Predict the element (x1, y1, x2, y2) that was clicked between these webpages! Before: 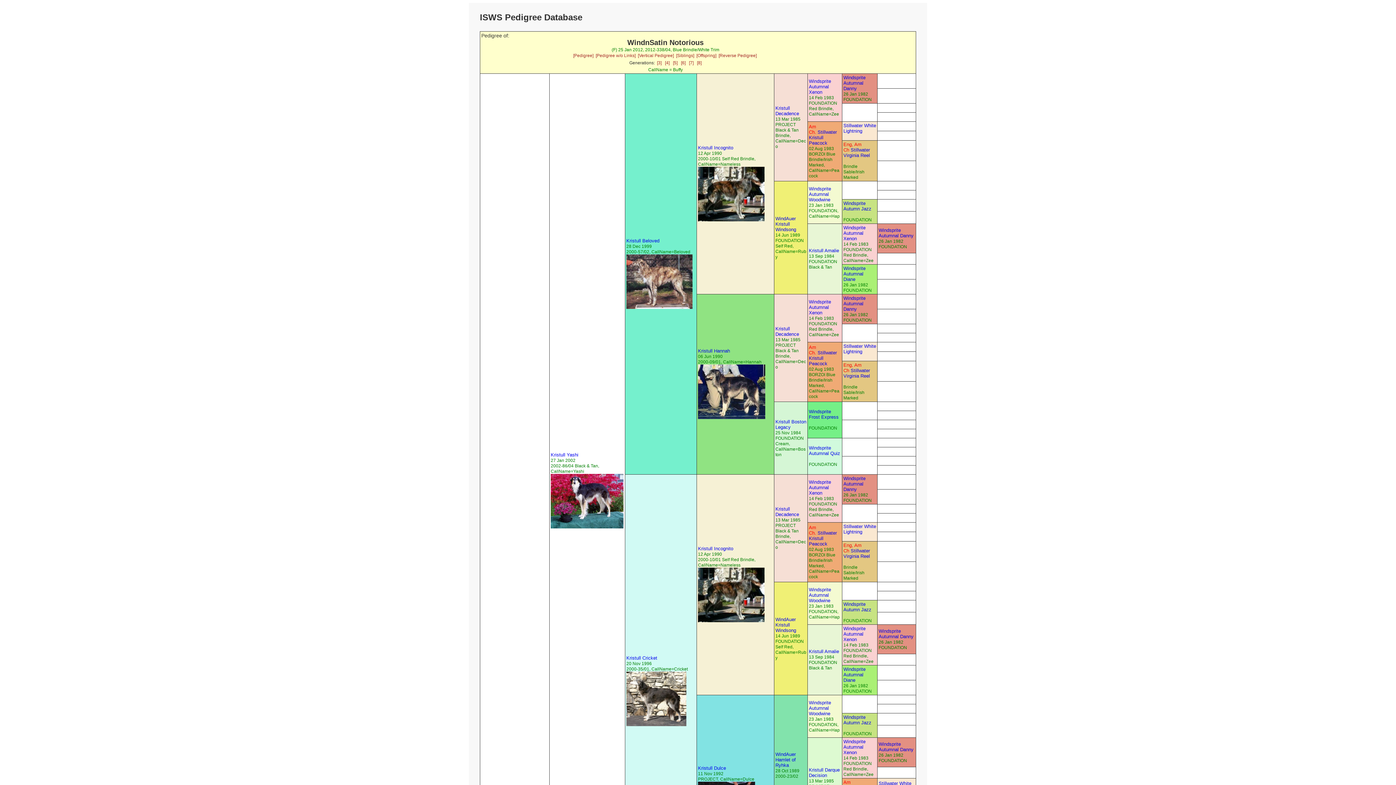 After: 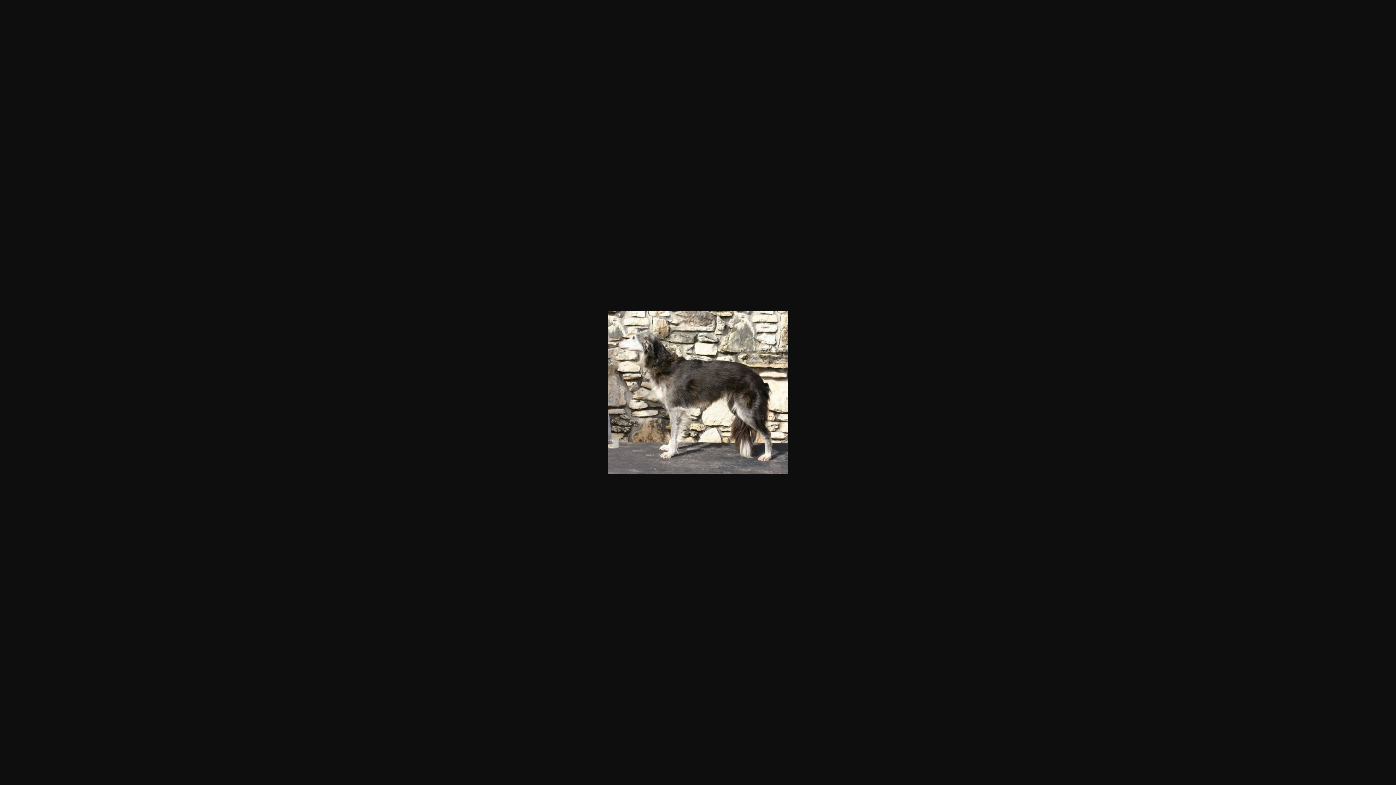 Action: bbox: (626, 722, 686, 727)